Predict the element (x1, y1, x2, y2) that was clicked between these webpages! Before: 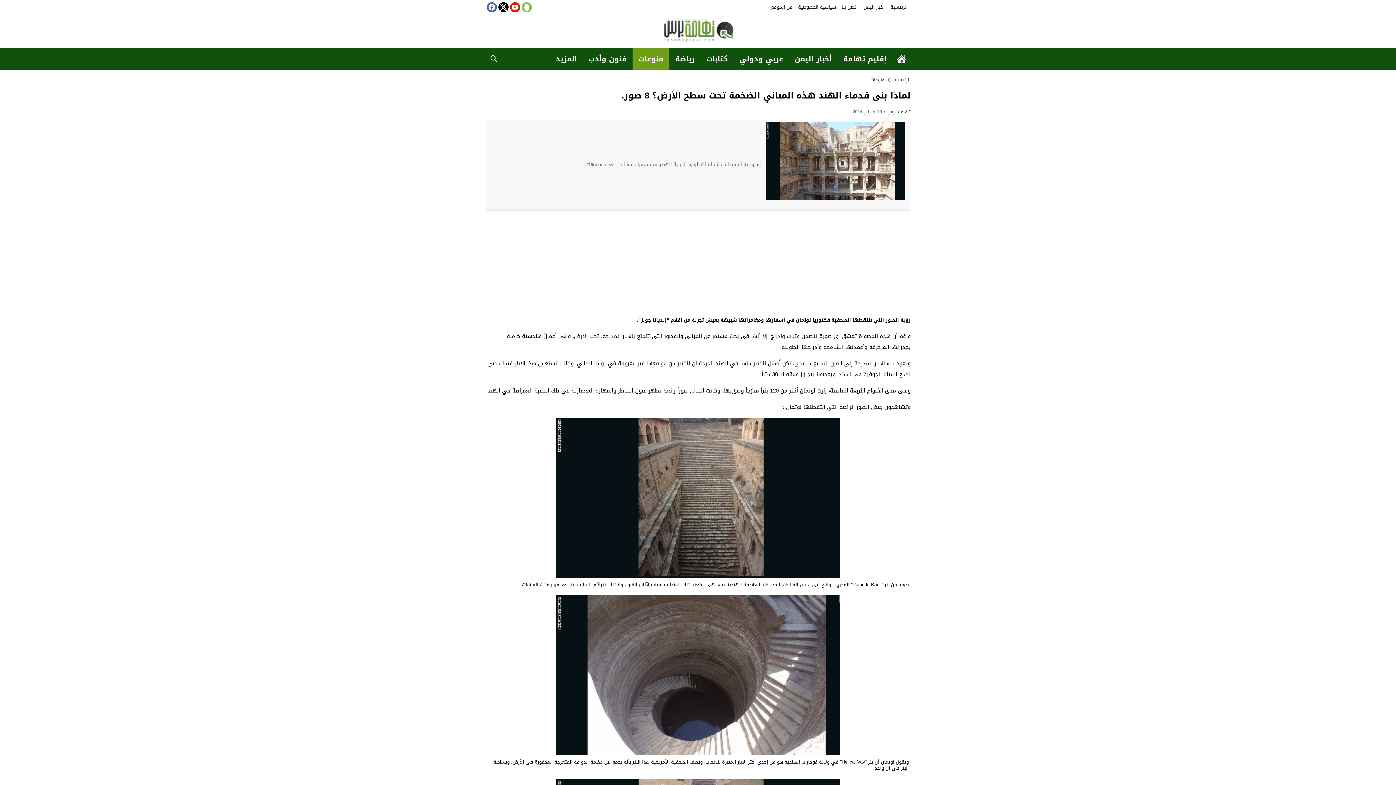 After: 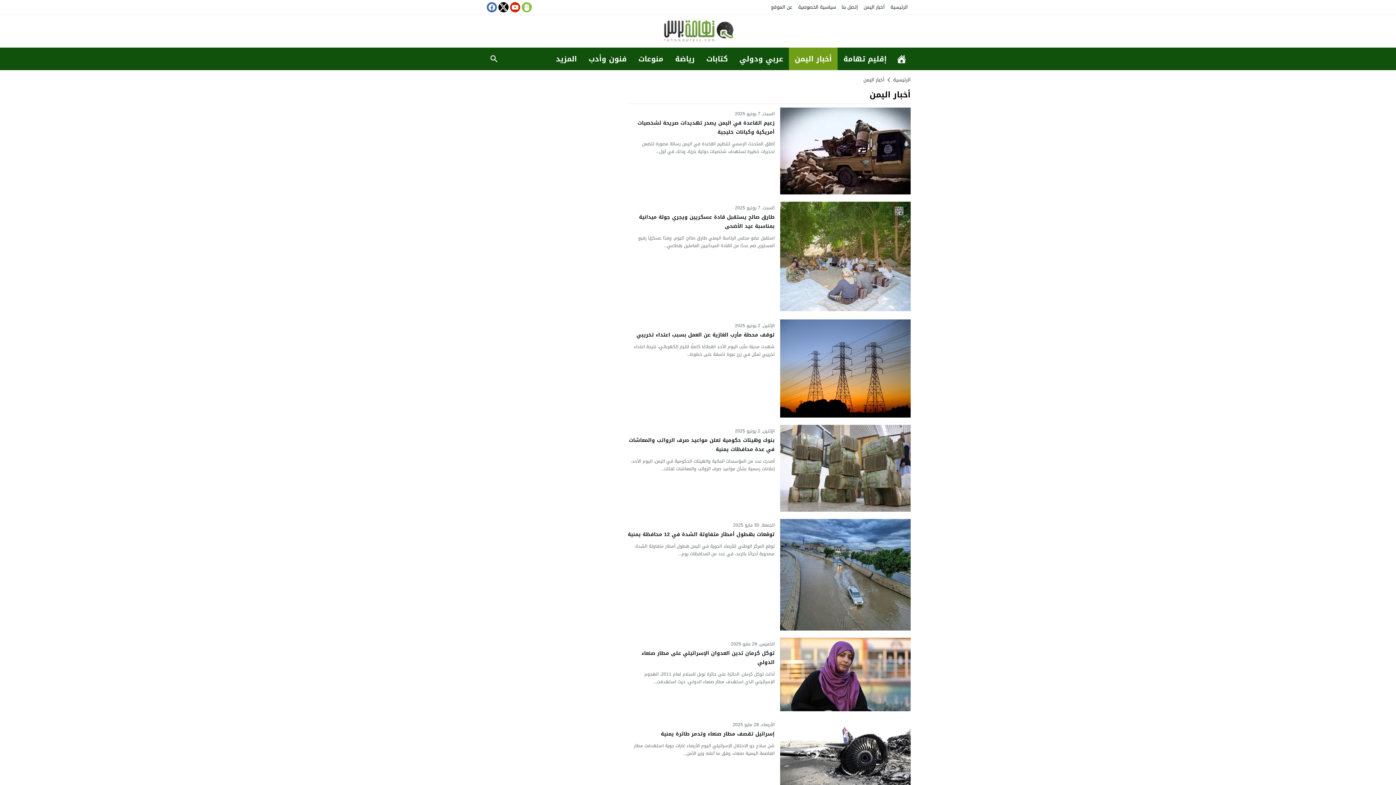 Action: bbox: (861, 0, 887, 14) label: أخبار اليمن